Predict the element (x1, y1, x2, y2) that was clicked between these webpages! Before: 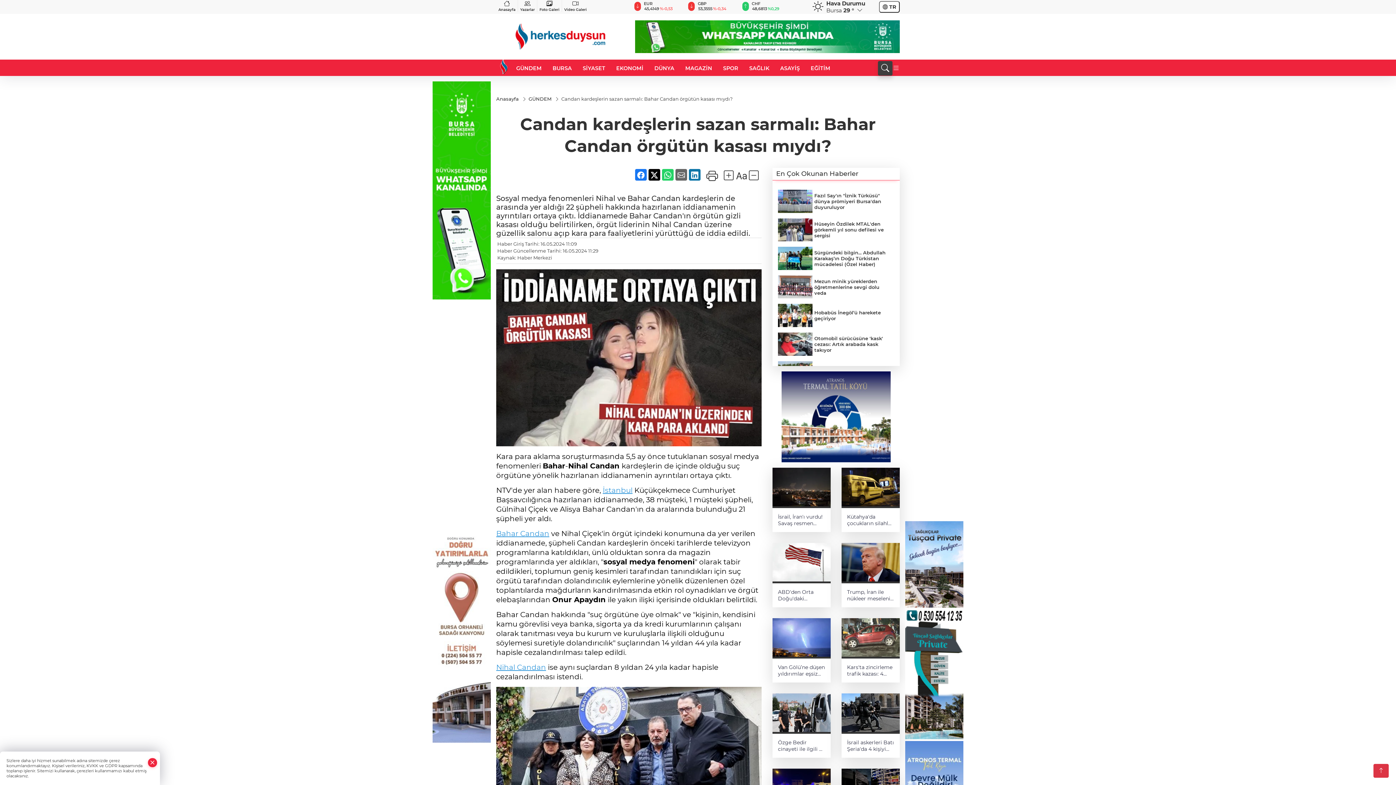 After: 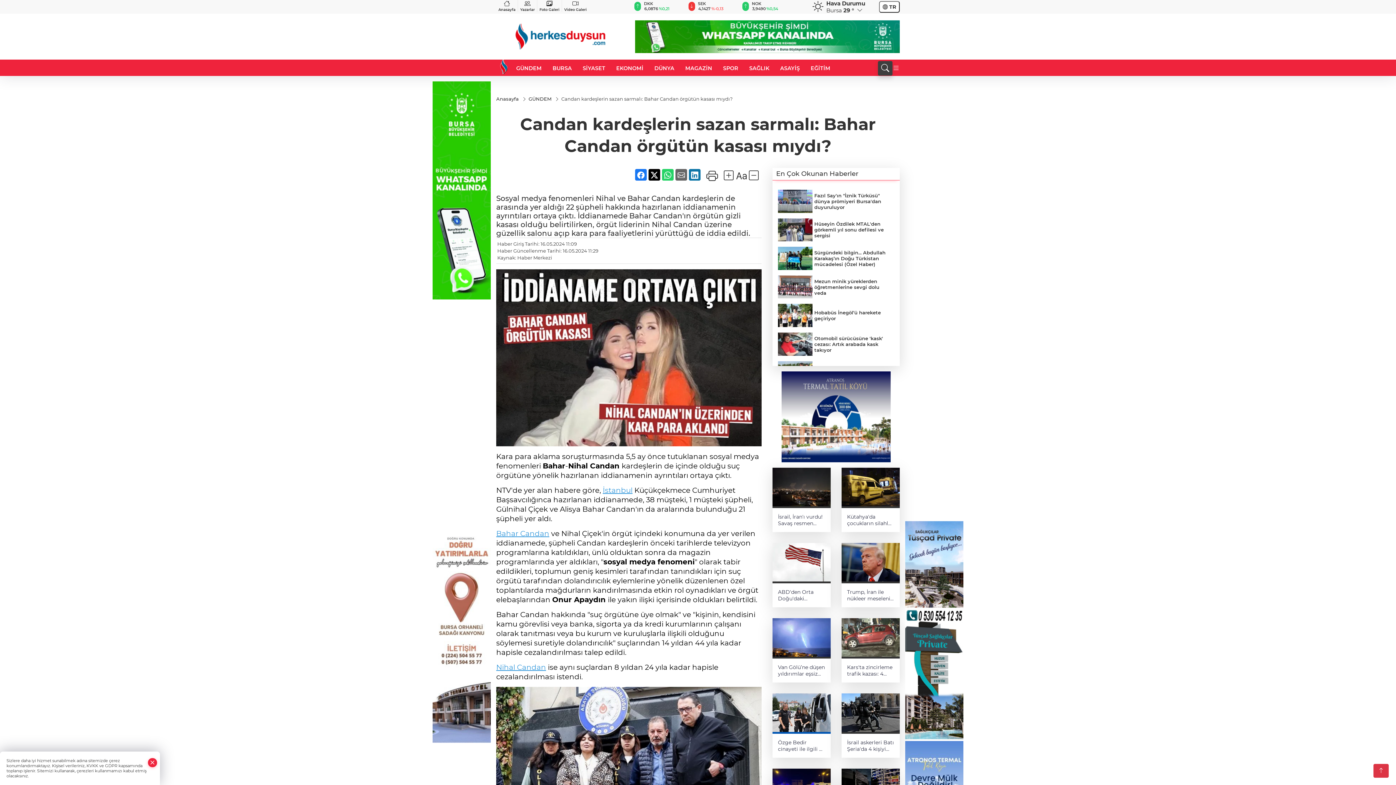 Action: bbox: (772, 693, 830, 758) label: Özge Bedir cinayeti ile ilgili 3 kişi tutuklandı